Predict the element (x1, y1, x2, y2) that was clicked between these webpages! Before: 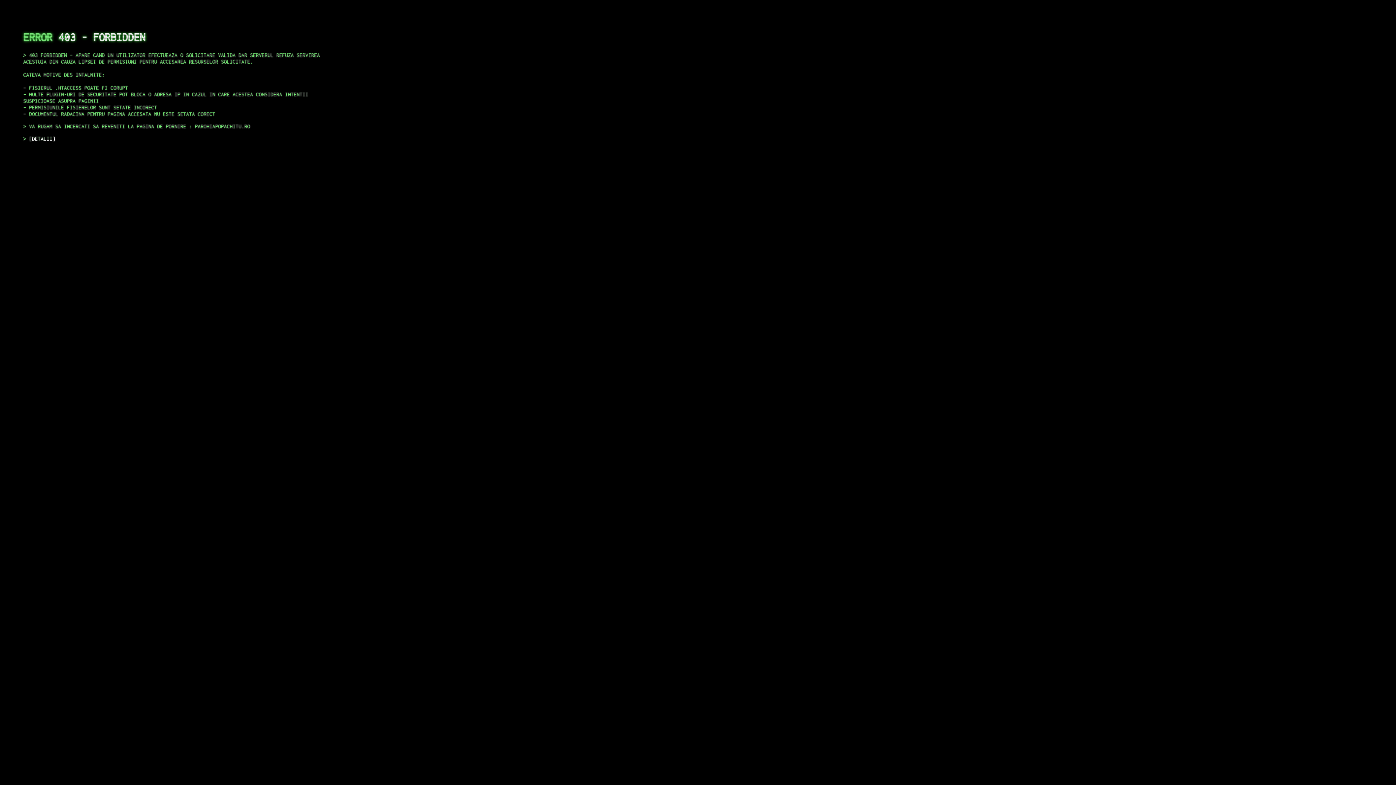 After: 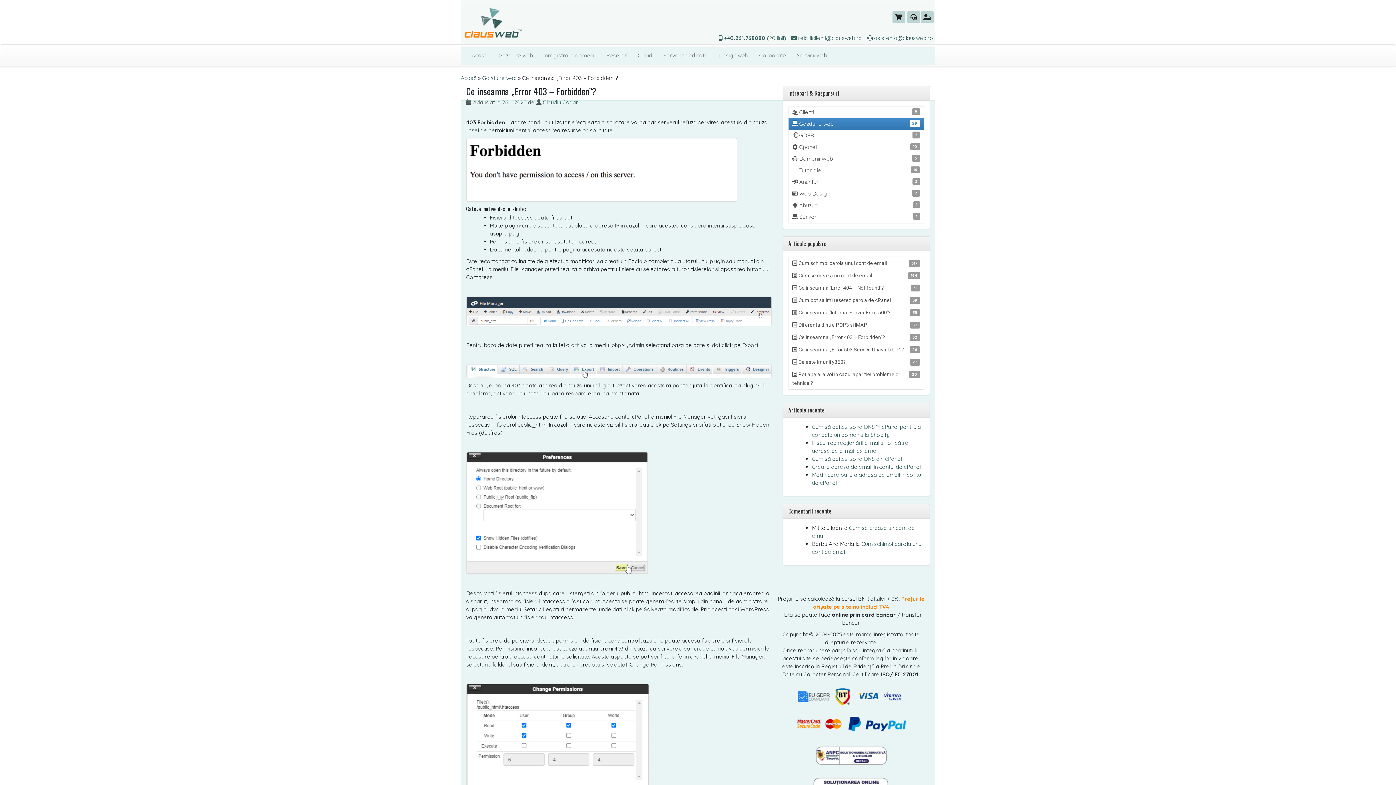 Action: bbox: (29, 135, 55, 141) label: DETALII